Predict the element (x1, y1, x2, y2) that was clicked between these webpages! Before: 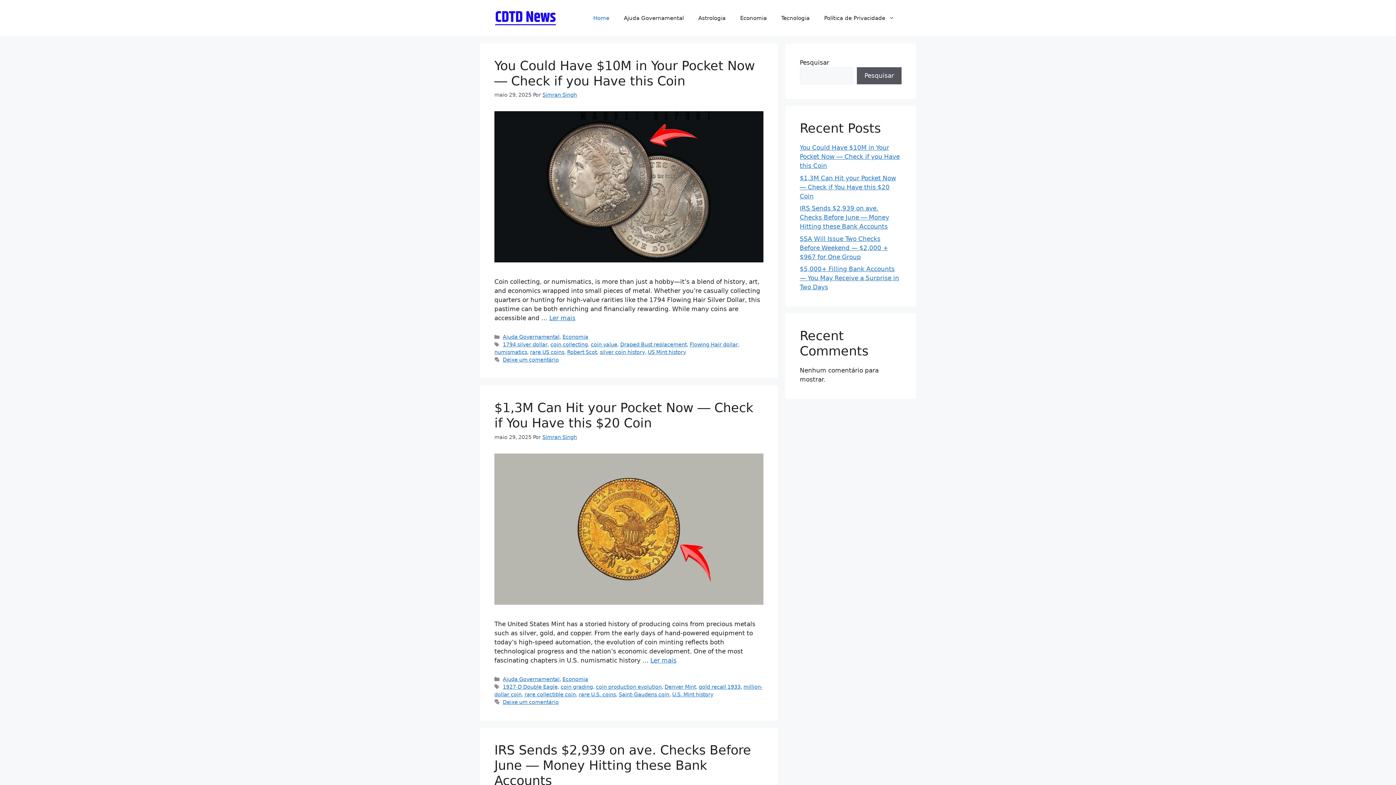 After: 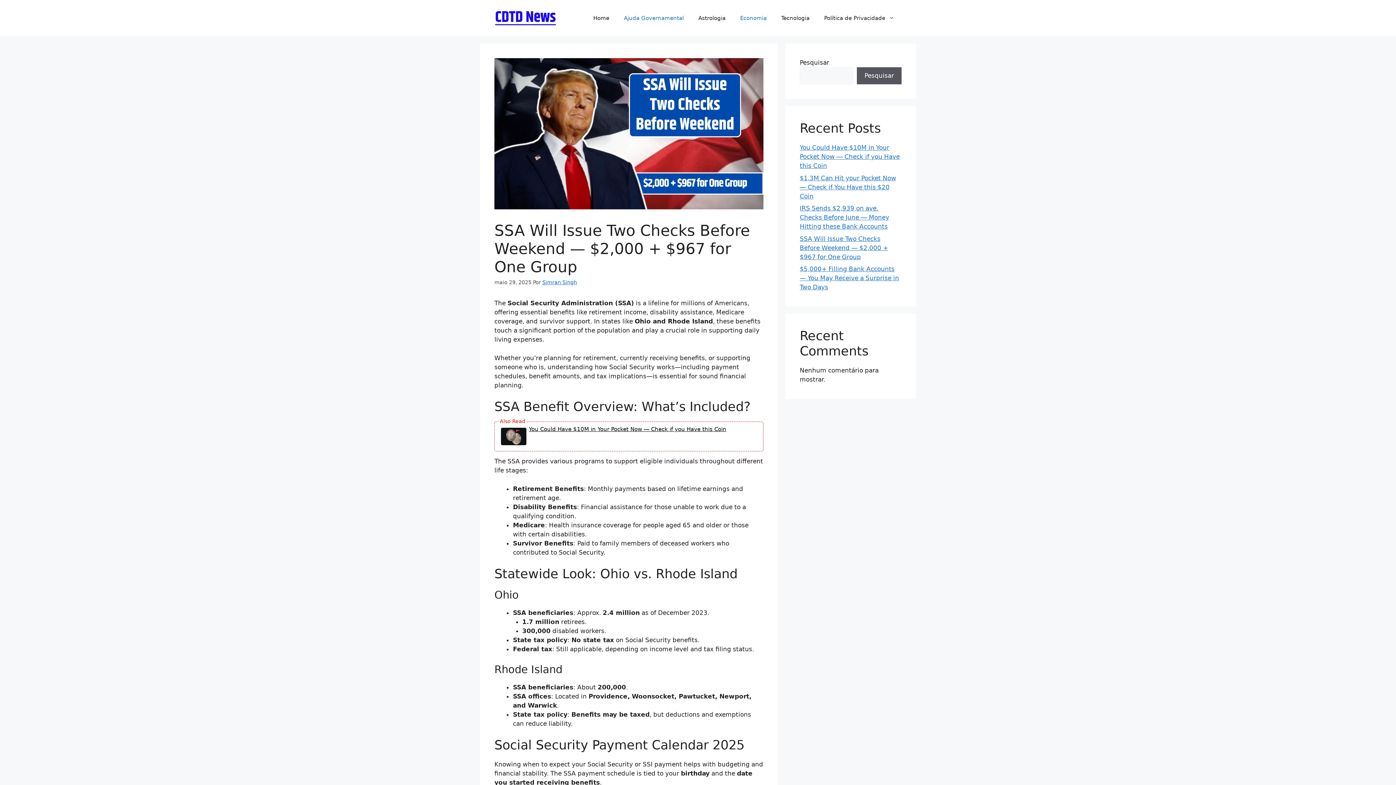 Action: bbox: (800, 235, 888, 260) label: SSA Will Issue Two Checks Before Weekend — $2,000 + $967 for One Group